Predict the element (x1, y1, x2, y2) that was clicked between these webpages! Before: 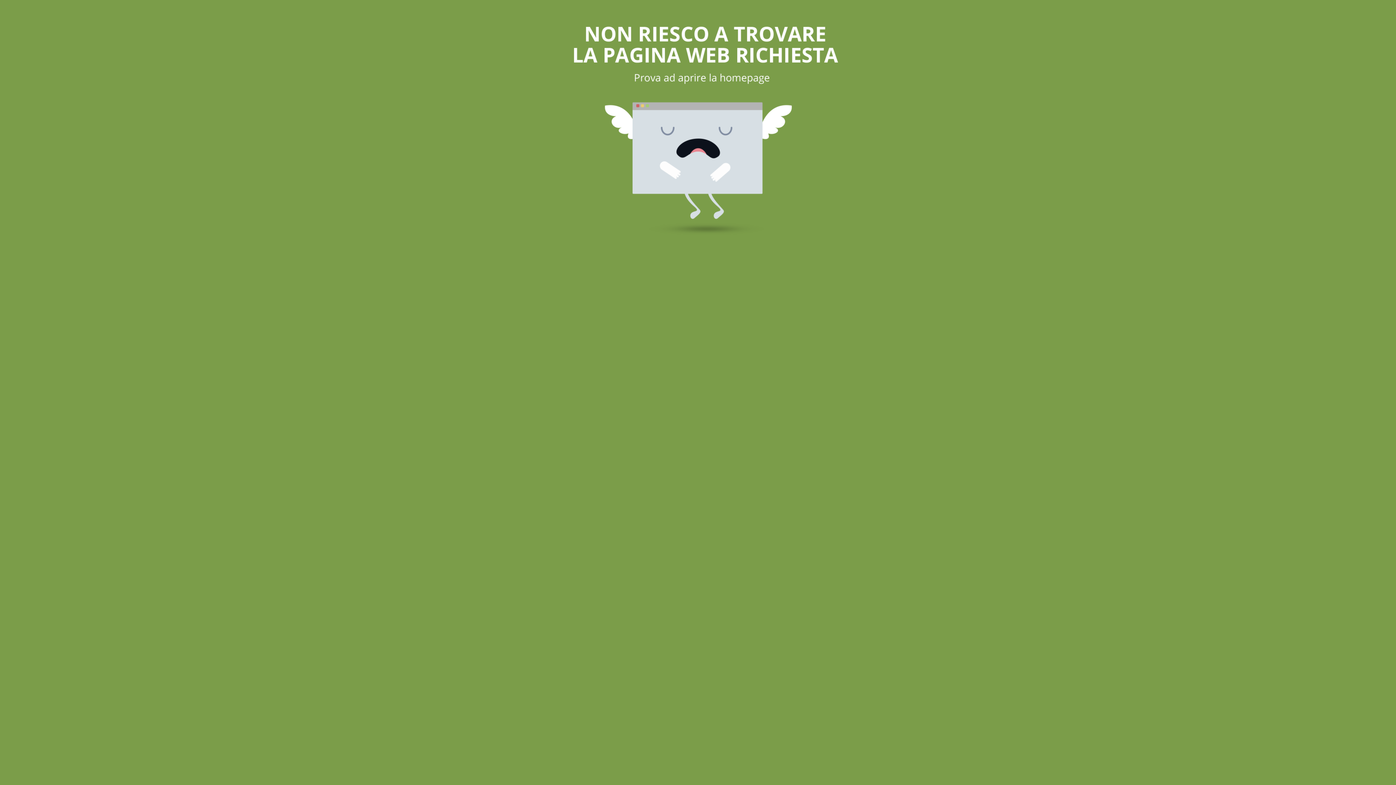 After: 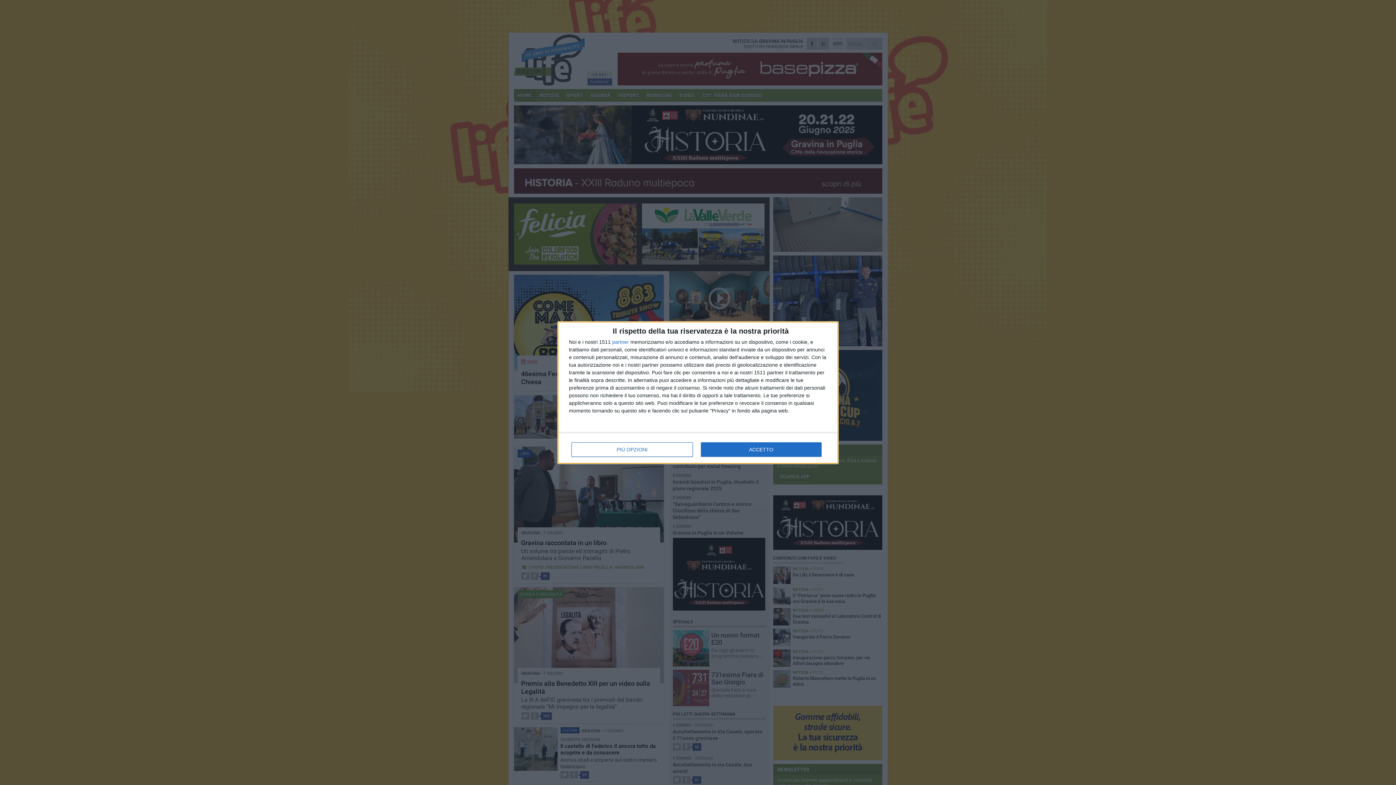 Action: bbox: (436, 249, 960, 255)